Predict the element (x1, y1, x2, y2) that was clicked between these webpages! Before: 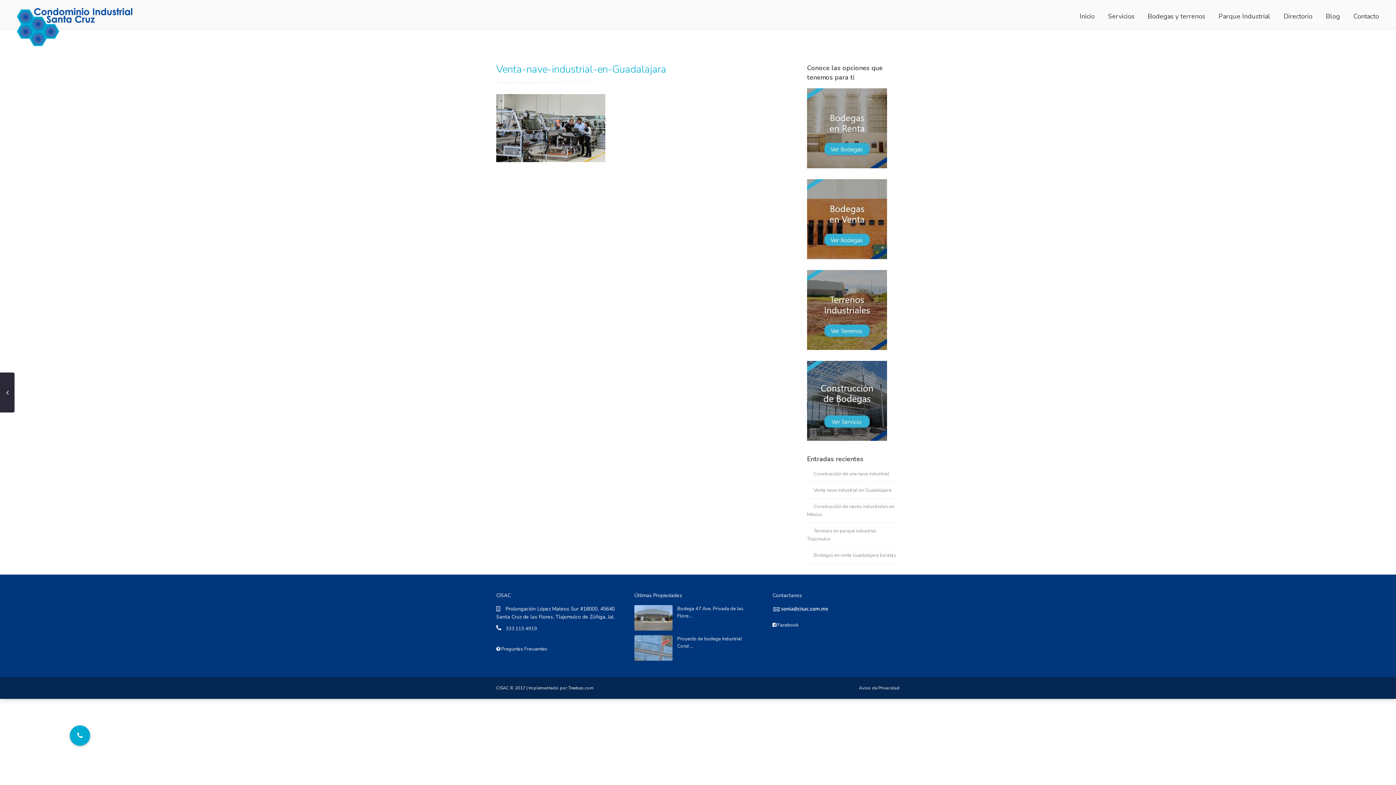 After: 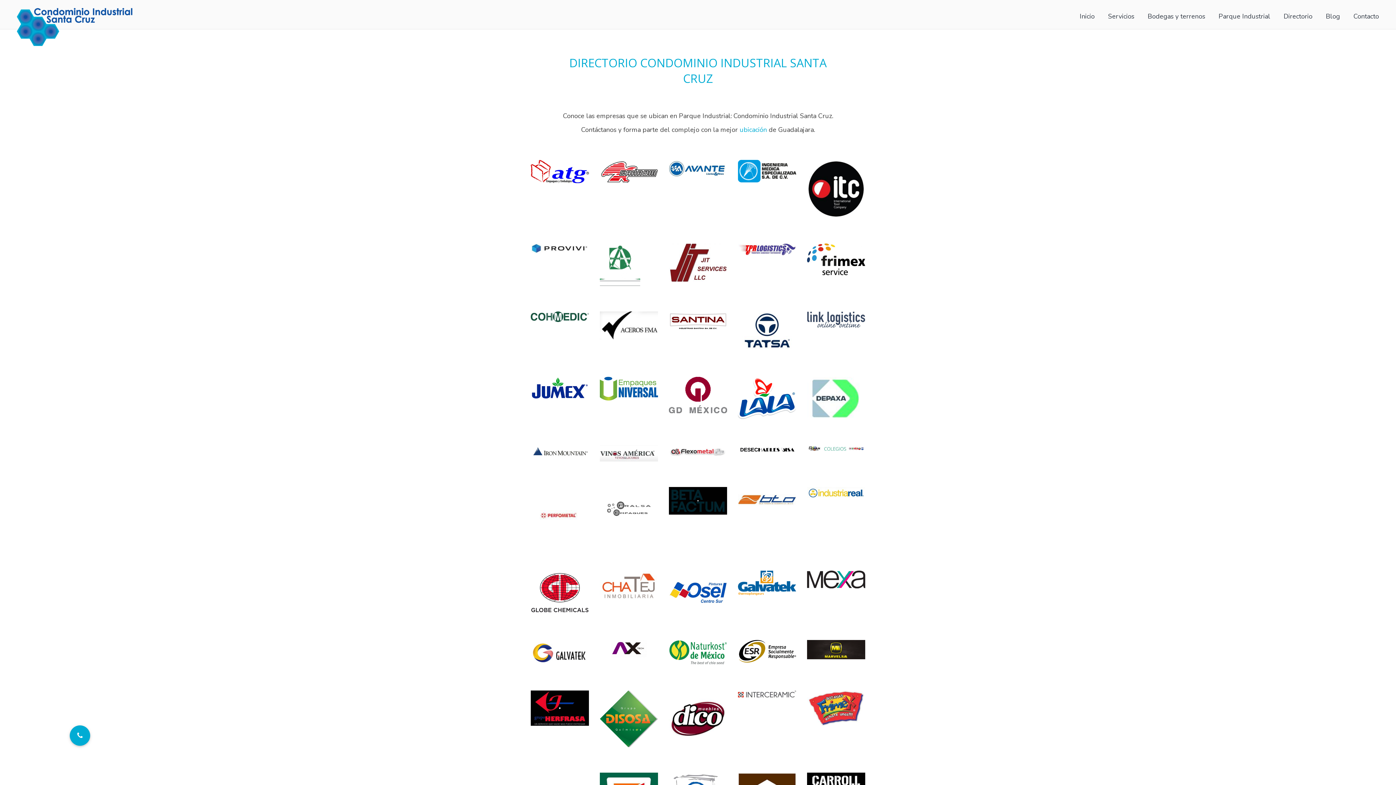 Action: bbox: (1277, 0, 1318, 32) label: Directorio